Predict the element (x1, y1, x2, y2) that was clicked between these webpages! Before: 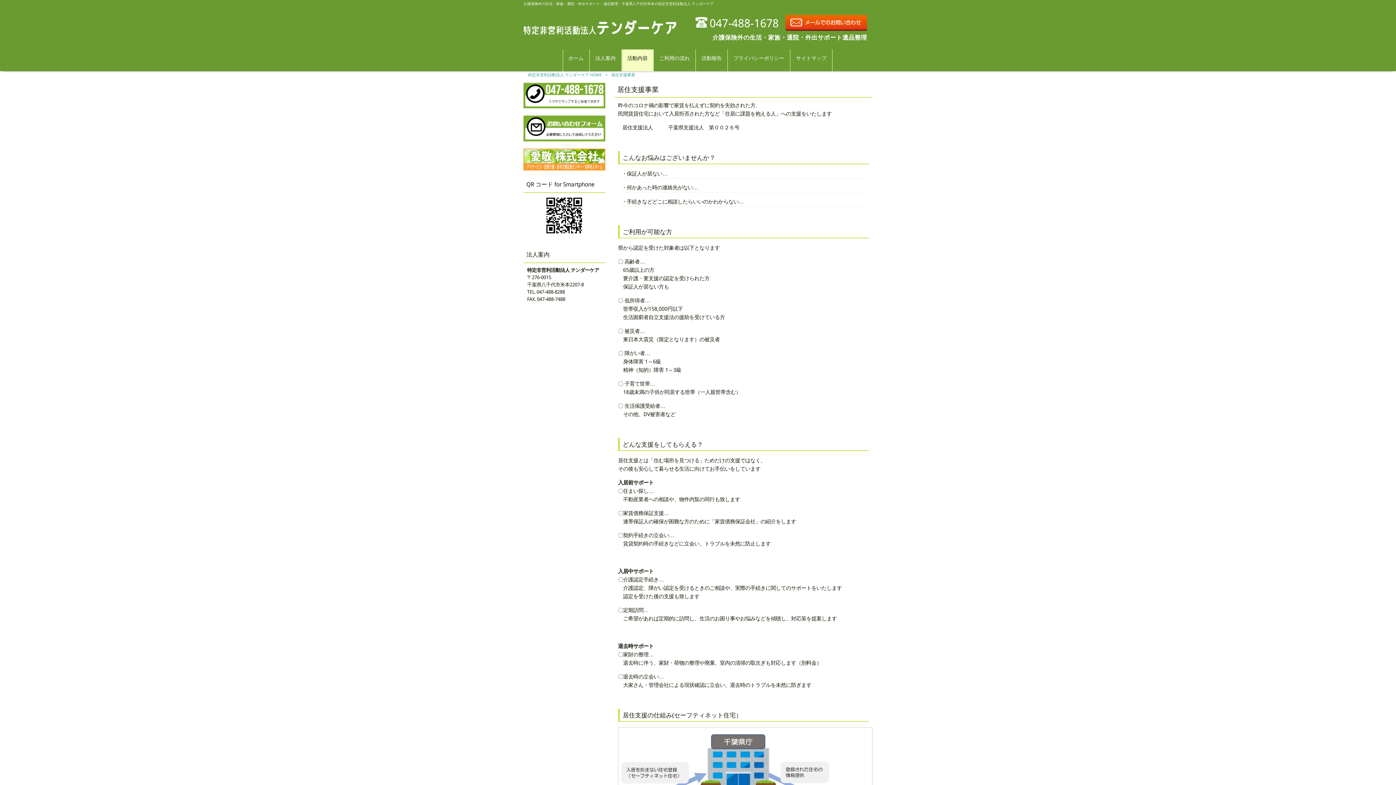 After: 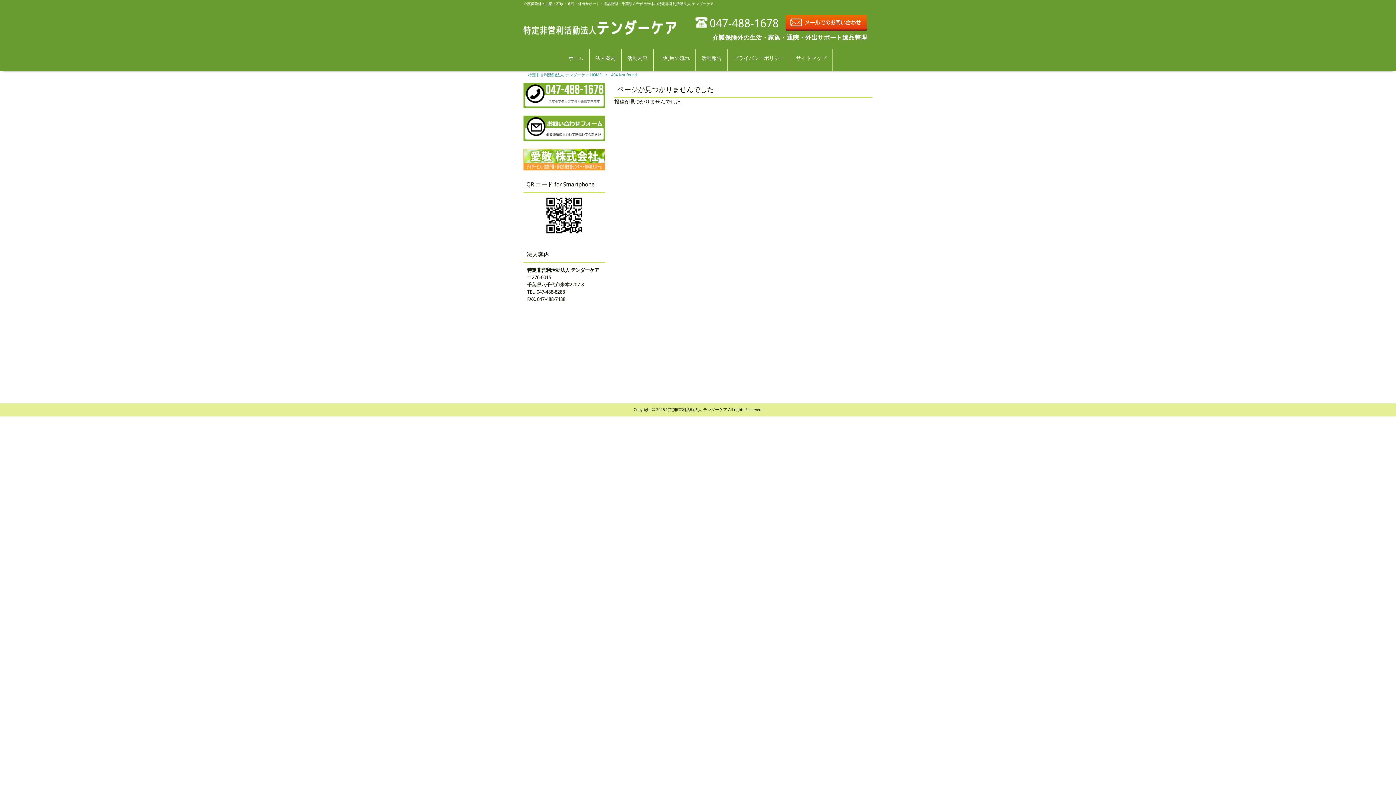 Action: bbox: (523, 115, 605, 141)